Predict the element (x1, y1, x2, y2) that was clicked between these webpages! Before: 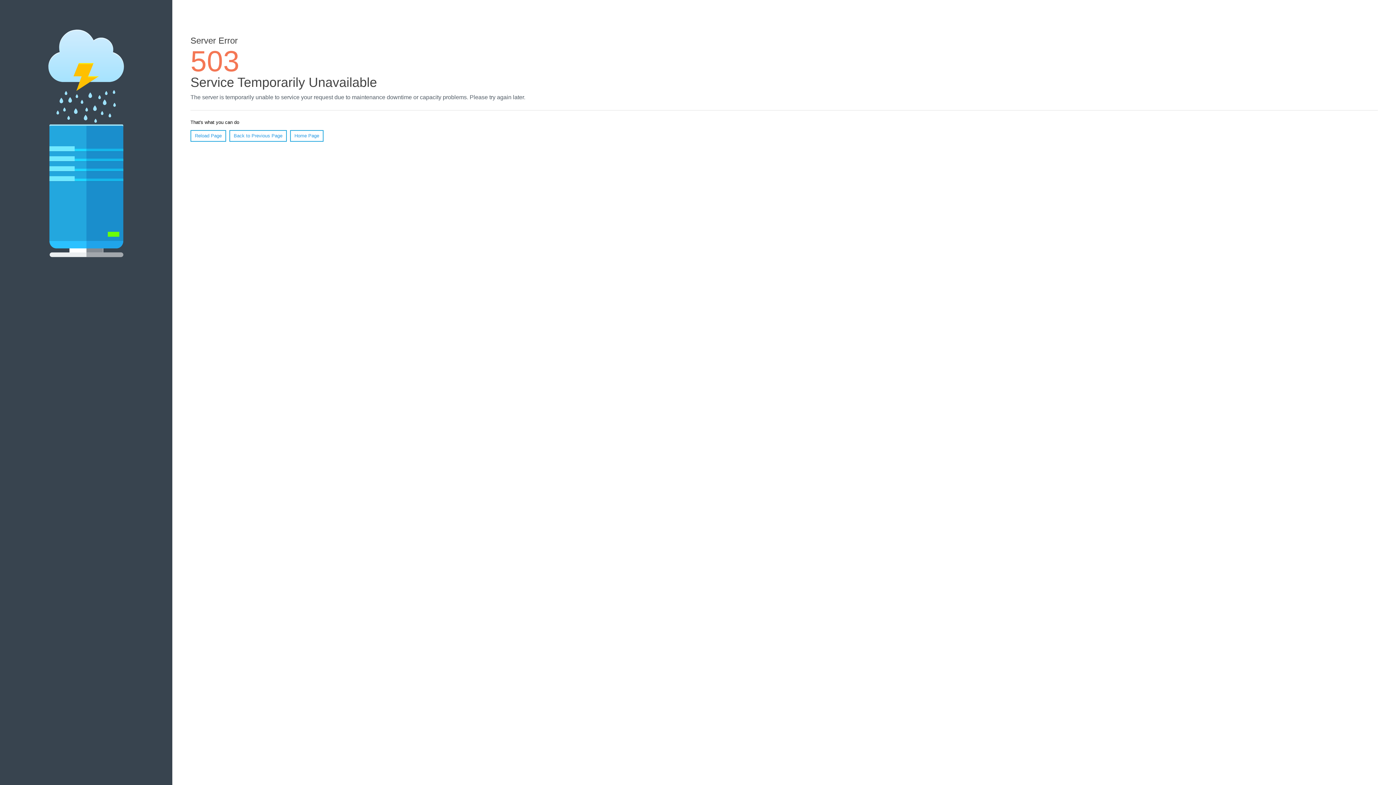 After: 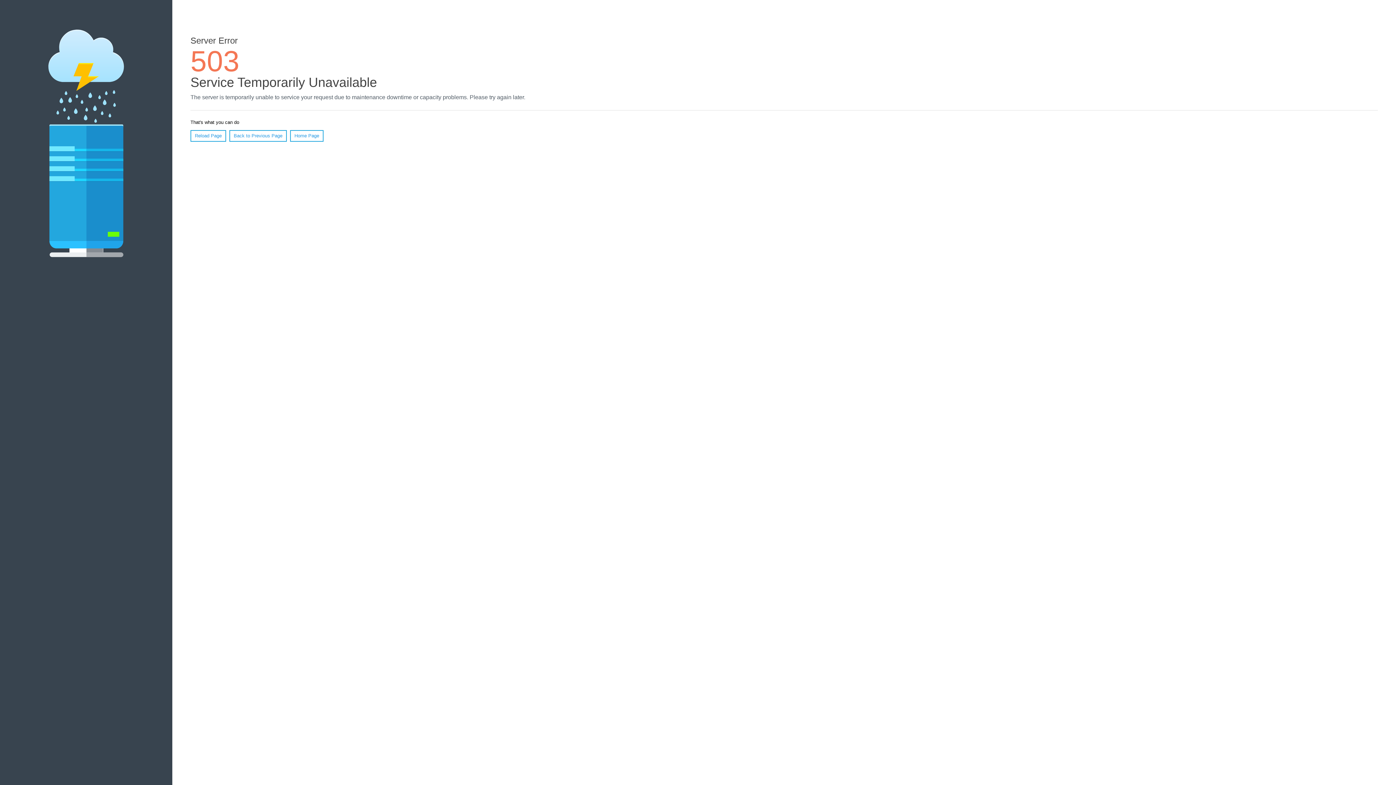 Action: bbox: (290, 130, 323, 141) label: Home Page